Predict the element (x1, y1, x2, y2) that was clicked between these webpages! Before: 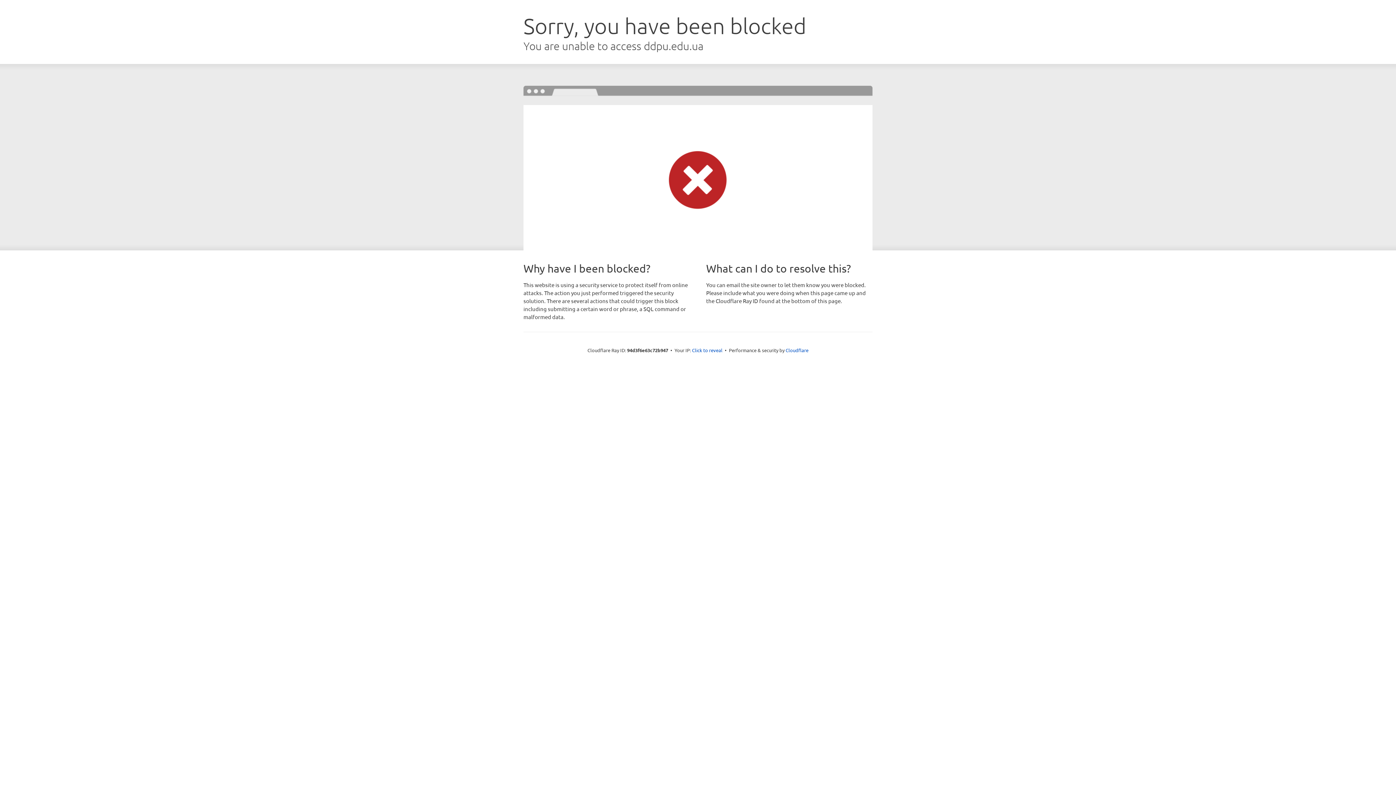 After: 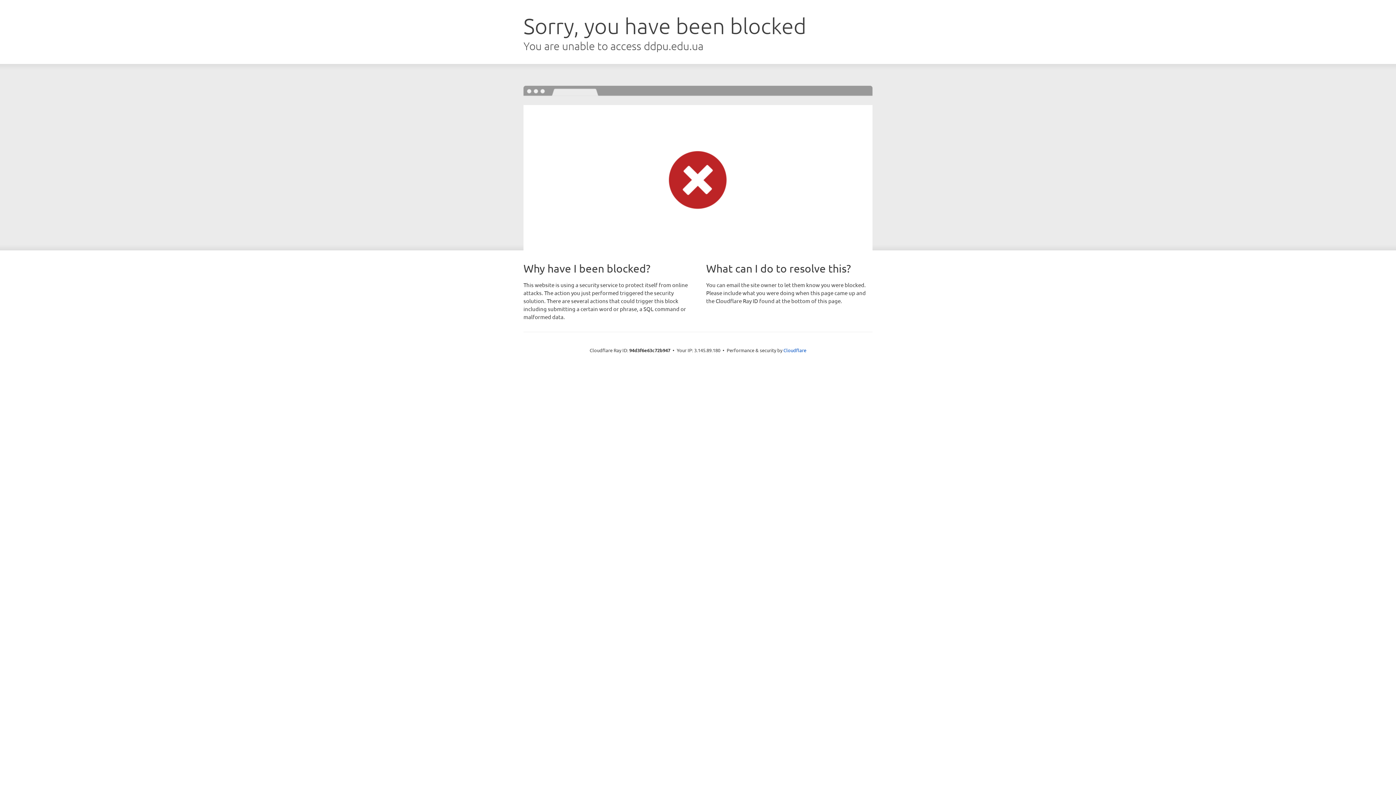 Action: label: Click to reveal bbox: (692, 346, 722, 353)